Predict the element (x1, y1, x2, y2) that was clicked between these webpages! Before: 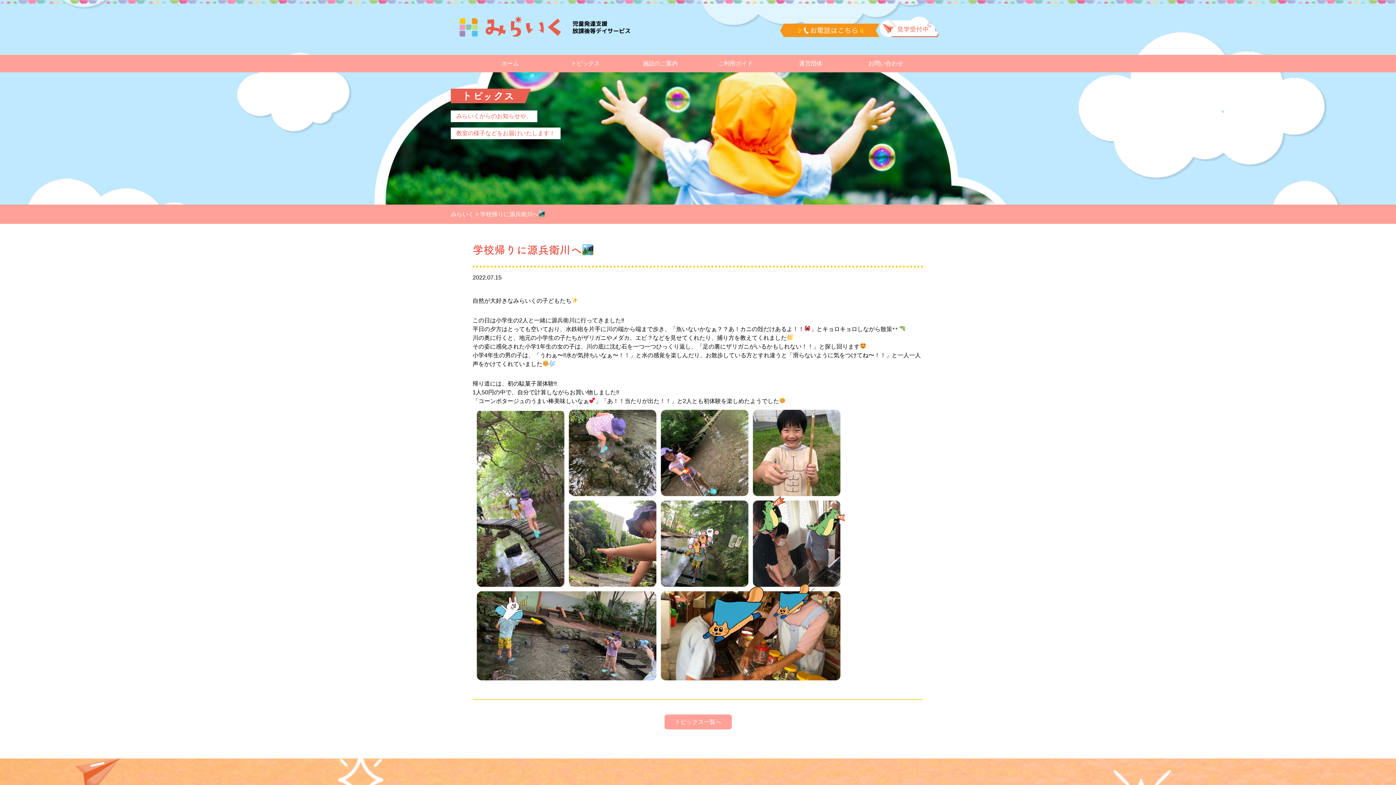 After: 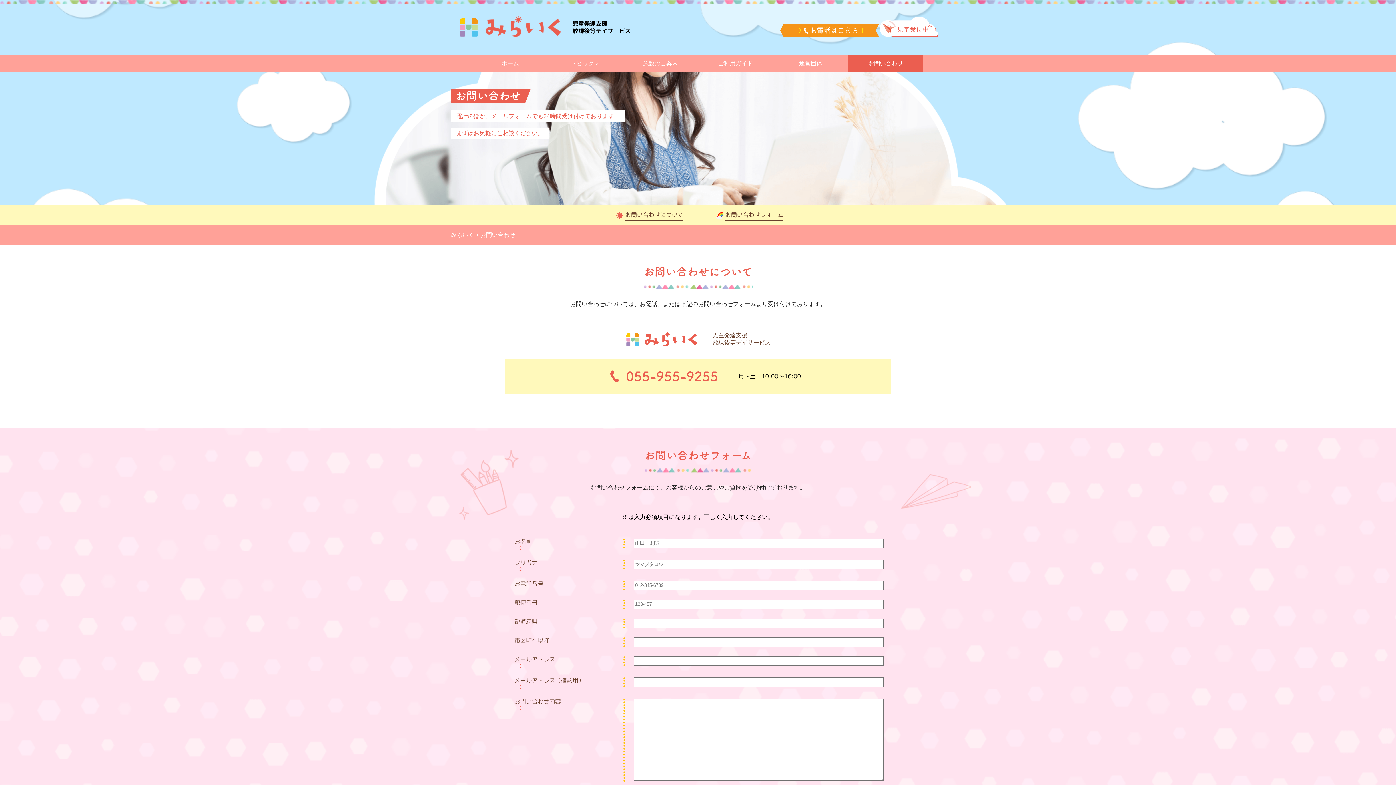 Action: bbox: (880, 16, 938, 37)